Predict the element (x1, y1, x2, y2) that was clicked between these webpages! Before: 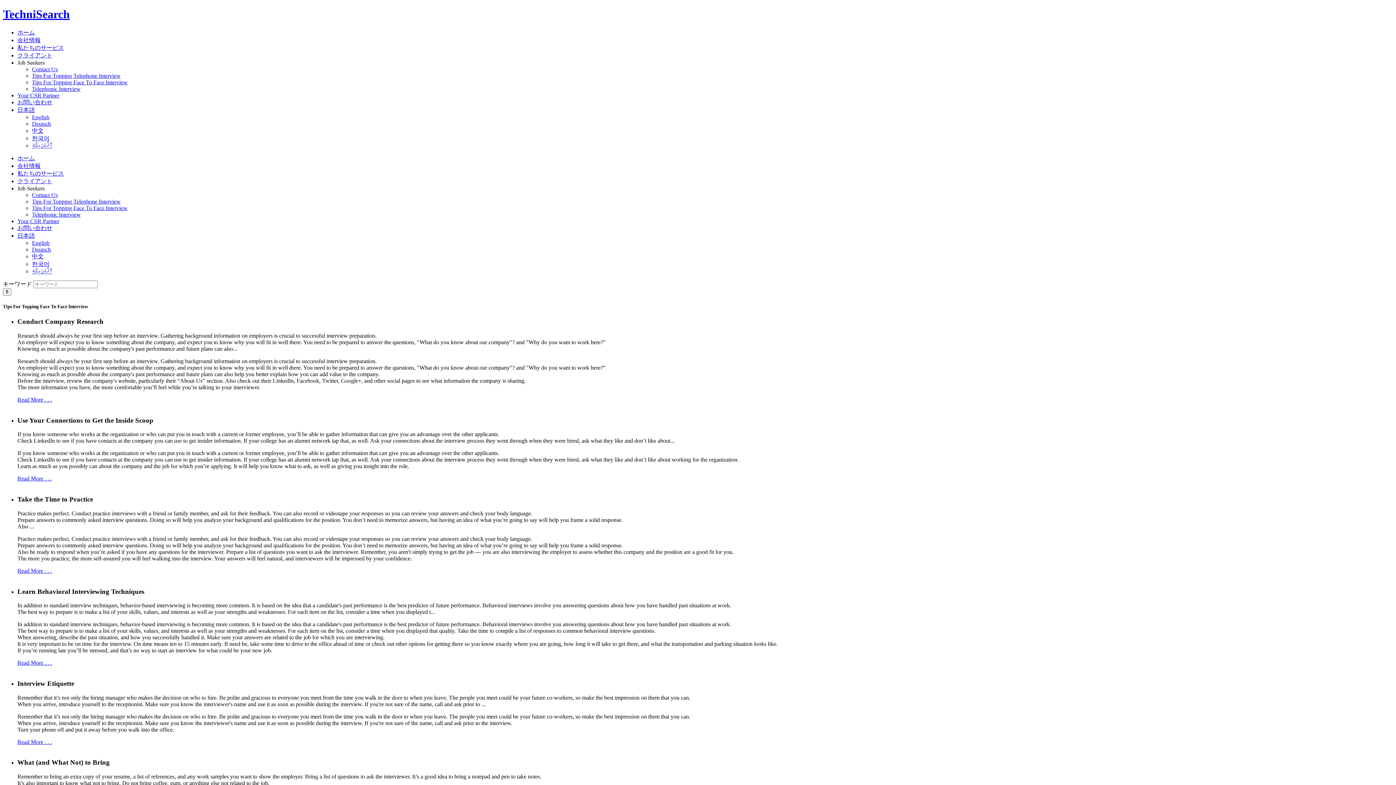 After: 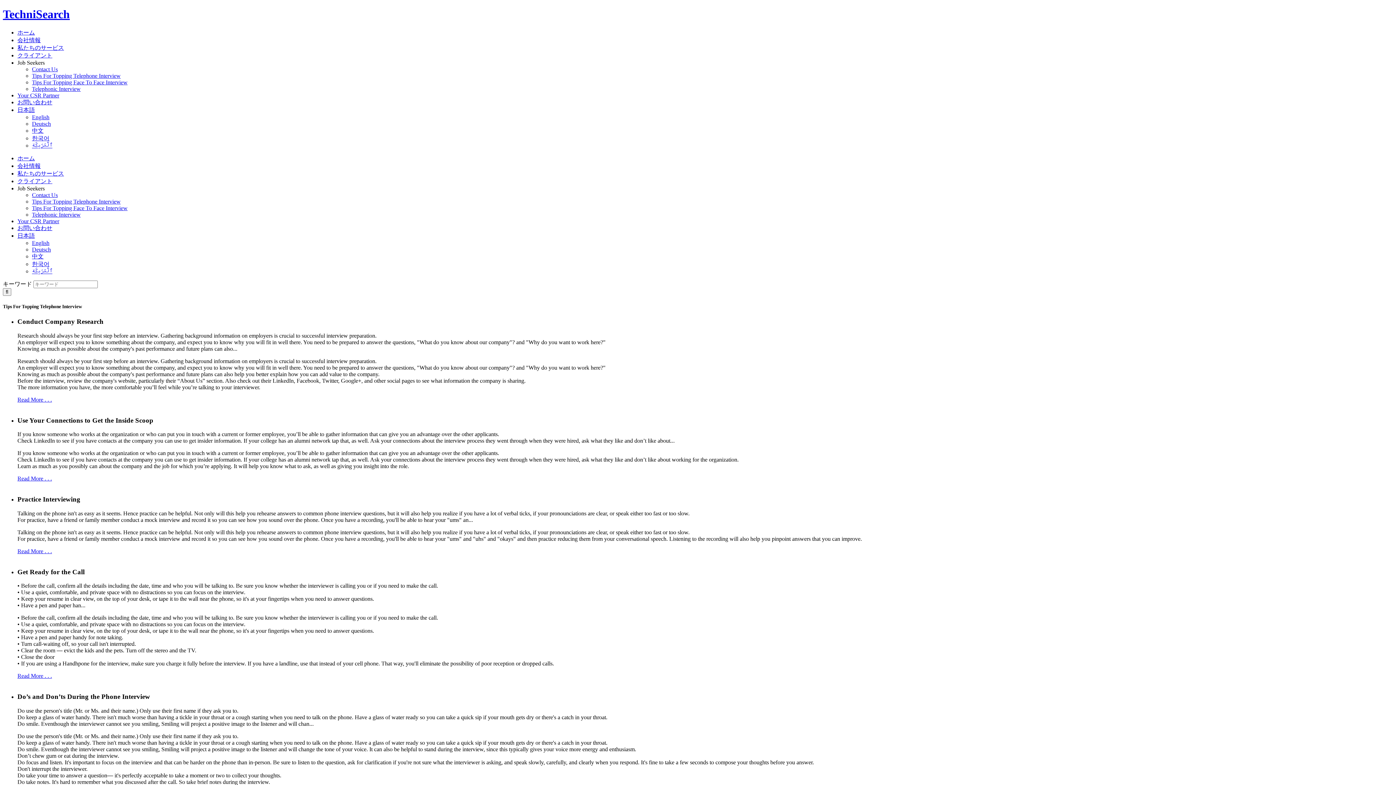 Action: bbox: (32, 72, 120, 78) label: Tips For Topping Telephone Interview